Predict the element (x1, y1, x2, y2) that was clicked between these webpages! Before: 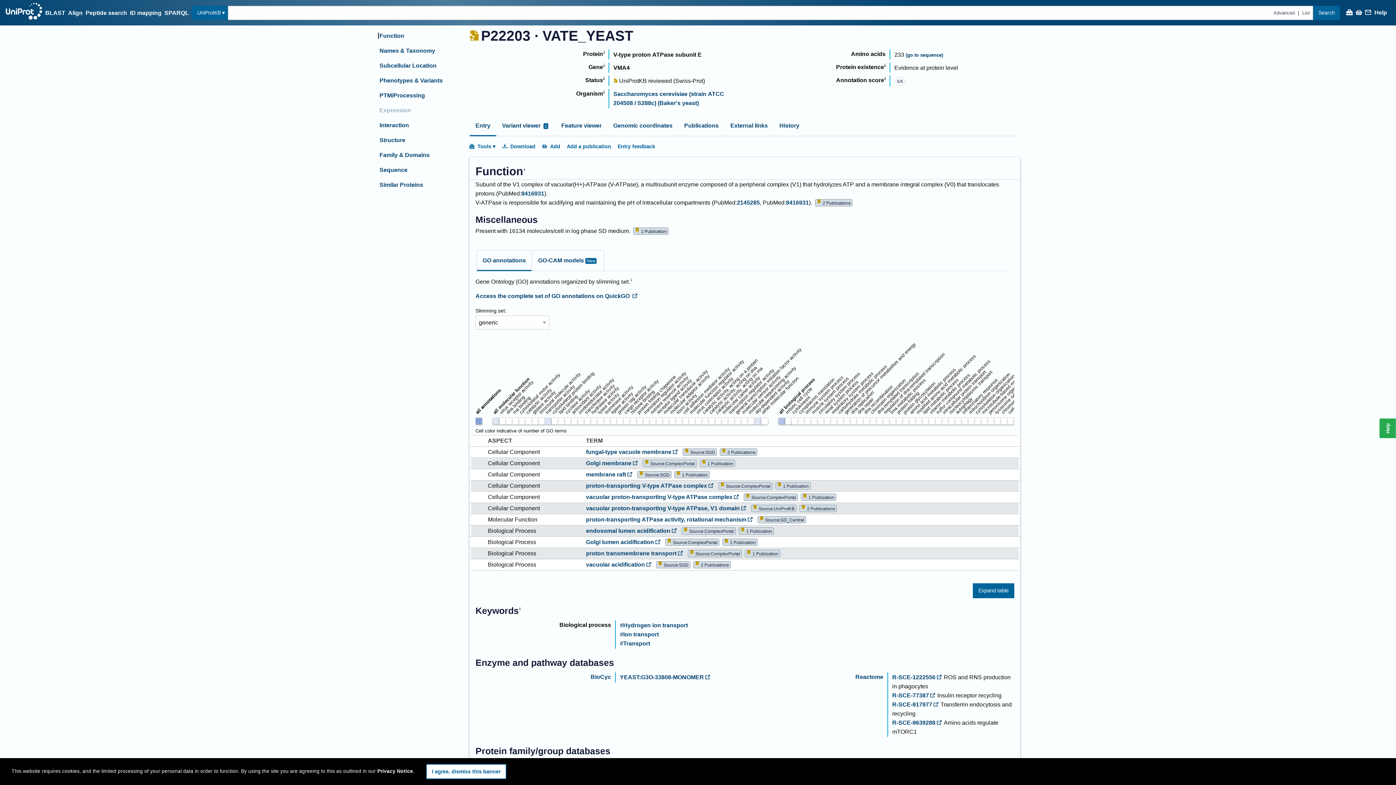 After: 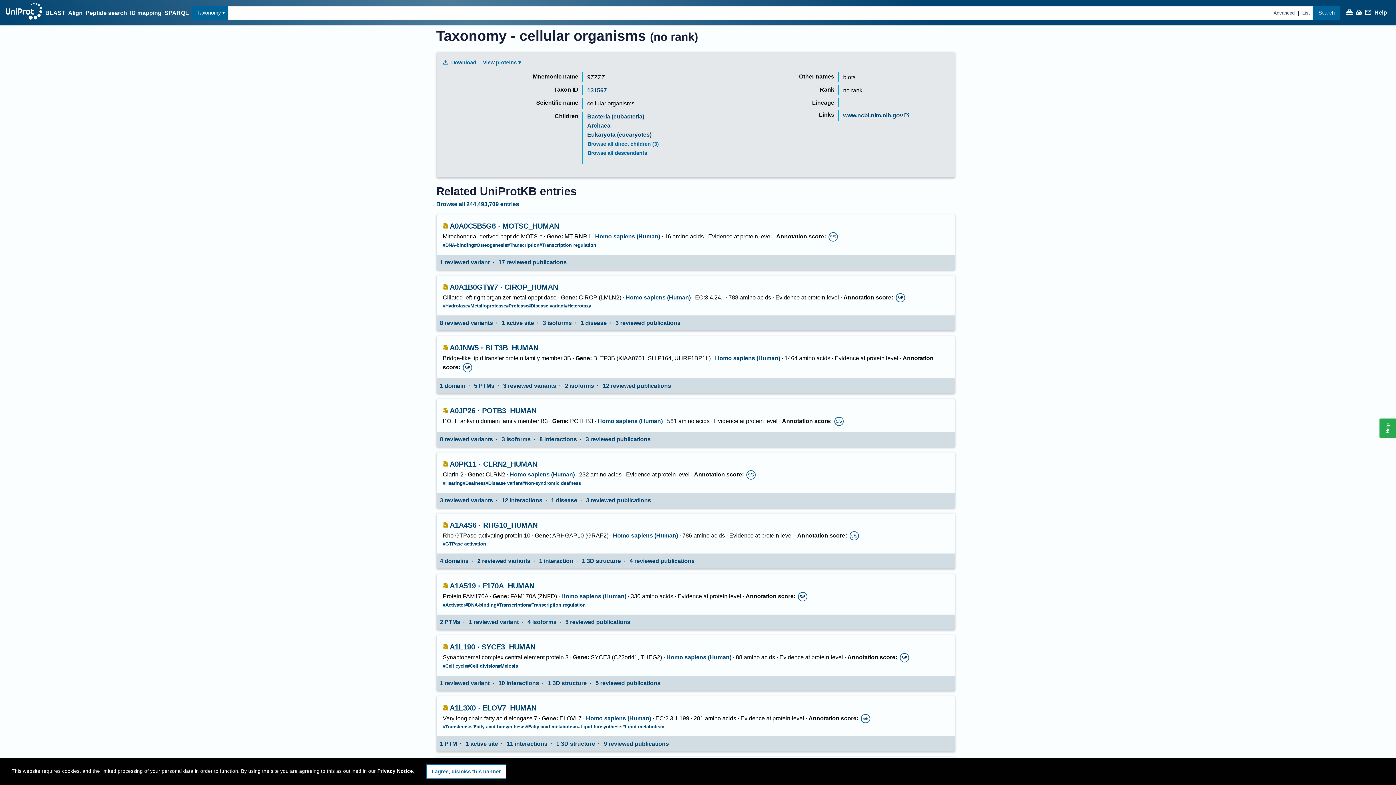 Action: label: cellular organisms bbox: (620, 731, 670, 737)